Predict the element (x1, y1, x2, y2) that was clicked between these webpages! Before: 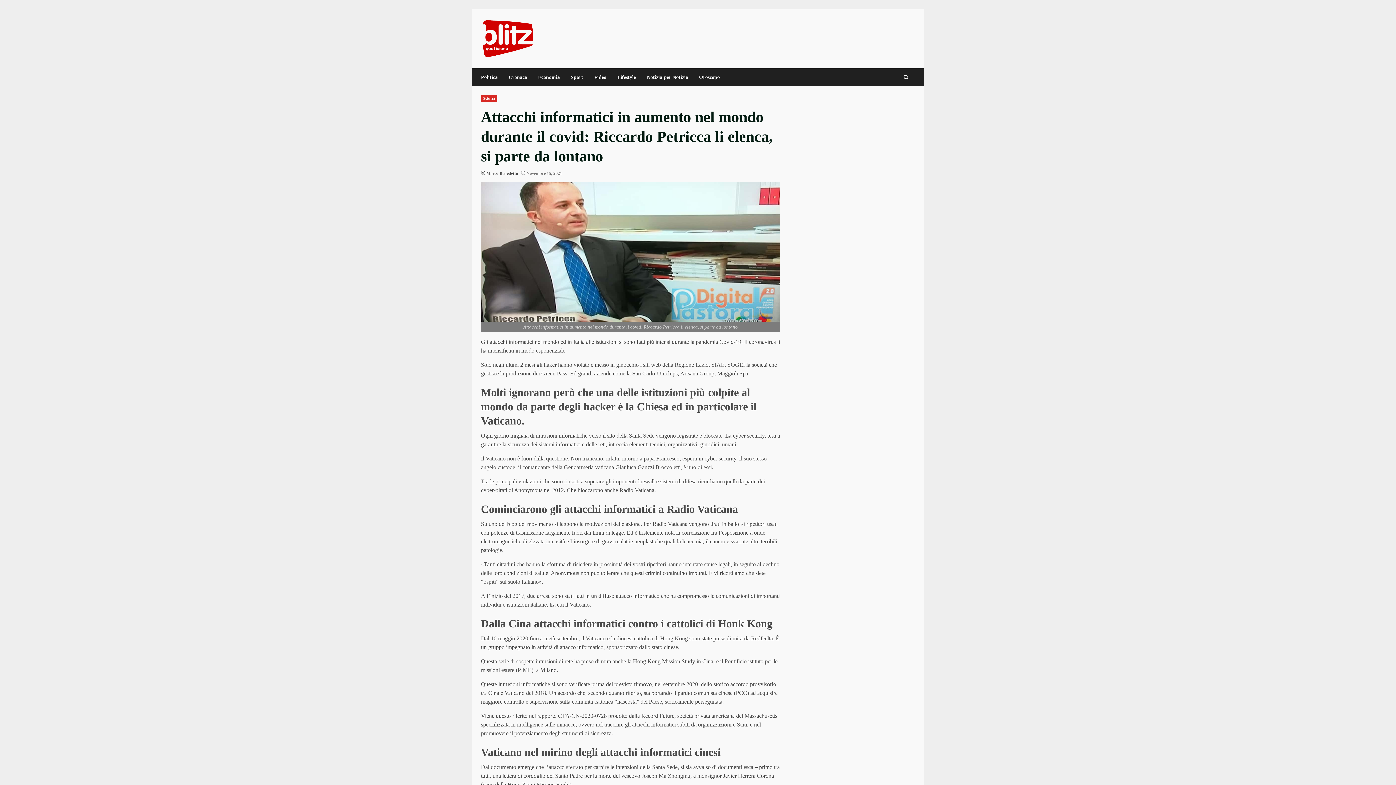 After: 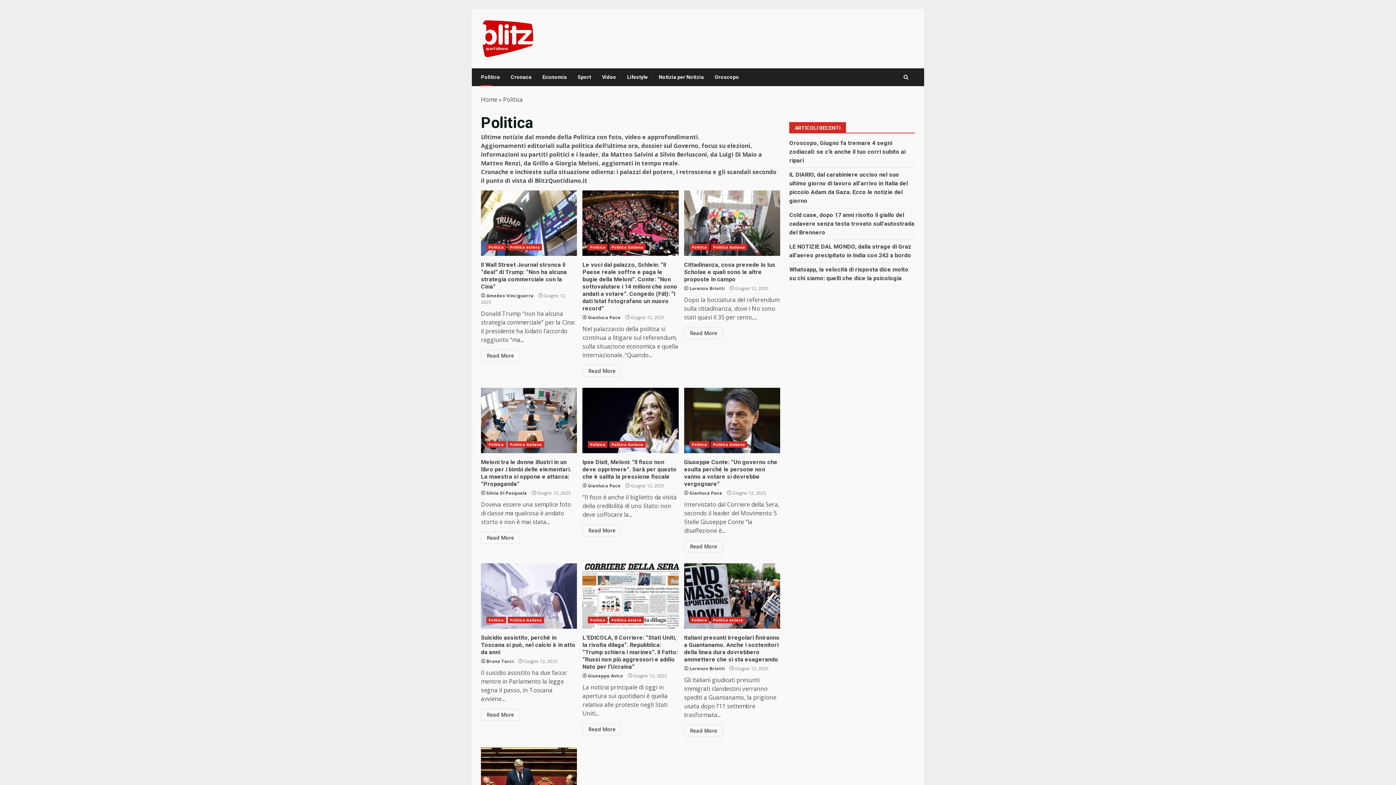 Action: label: Politica bbox: (481, 68, 503, 86)